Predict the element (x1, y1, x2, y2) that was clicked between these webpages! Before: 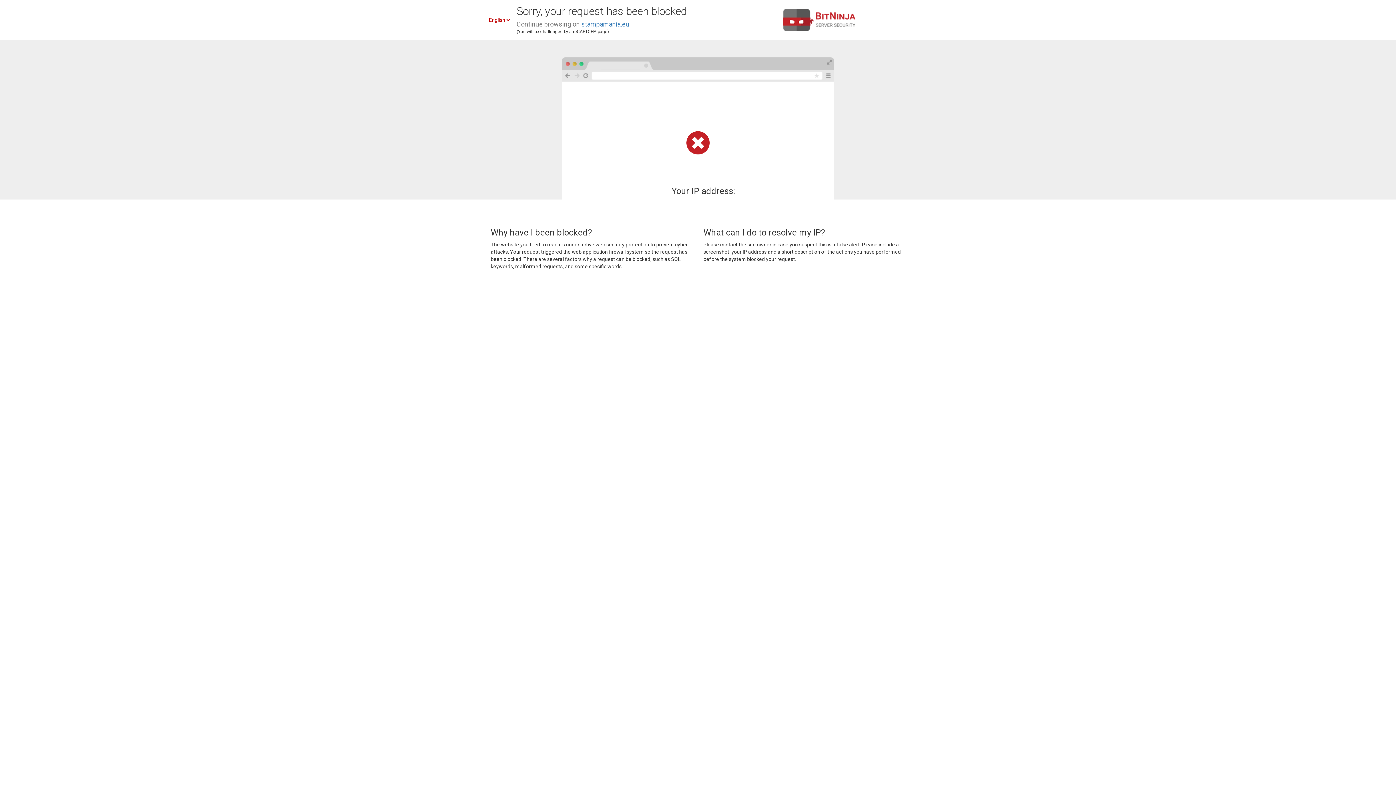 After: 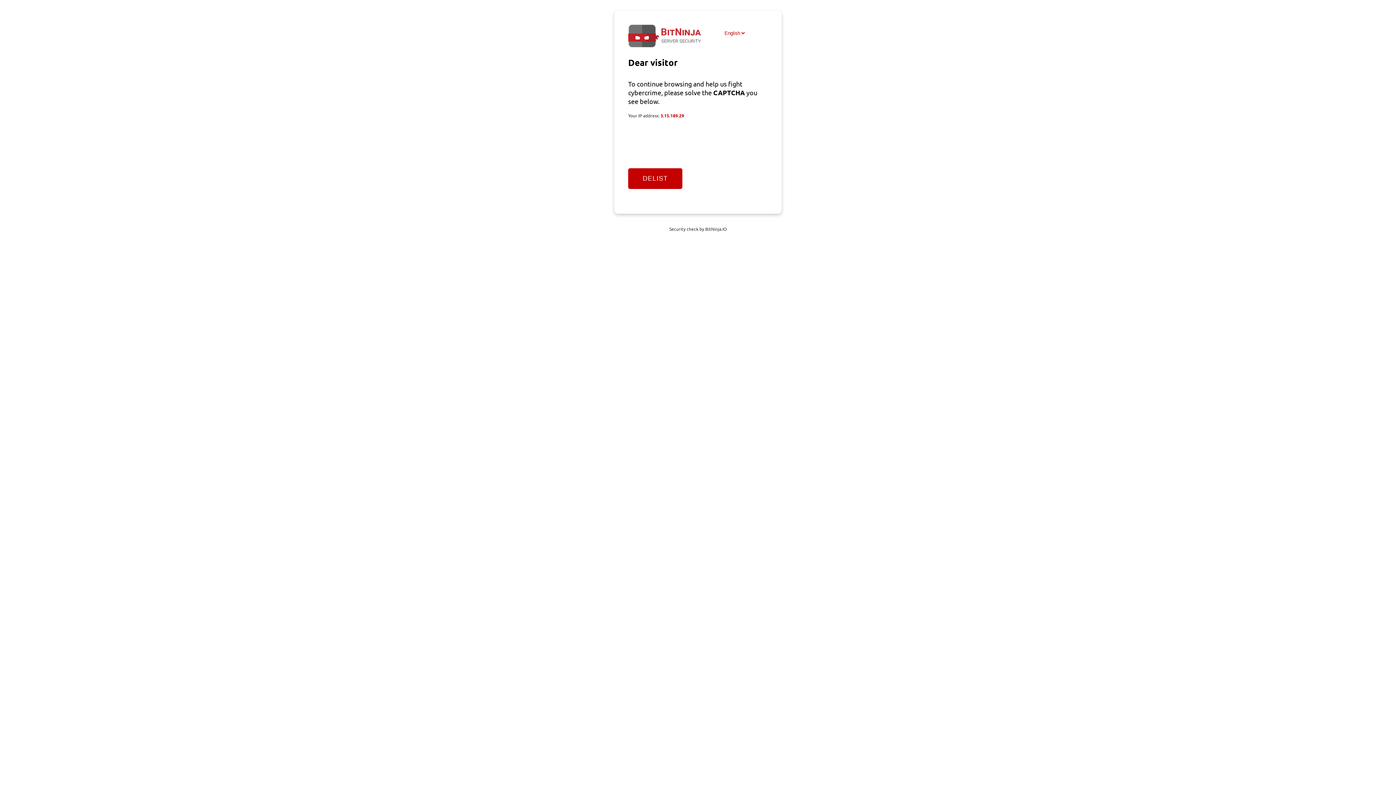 Action: label: stampamania.eu bbox: (581, 20, 629, 28)